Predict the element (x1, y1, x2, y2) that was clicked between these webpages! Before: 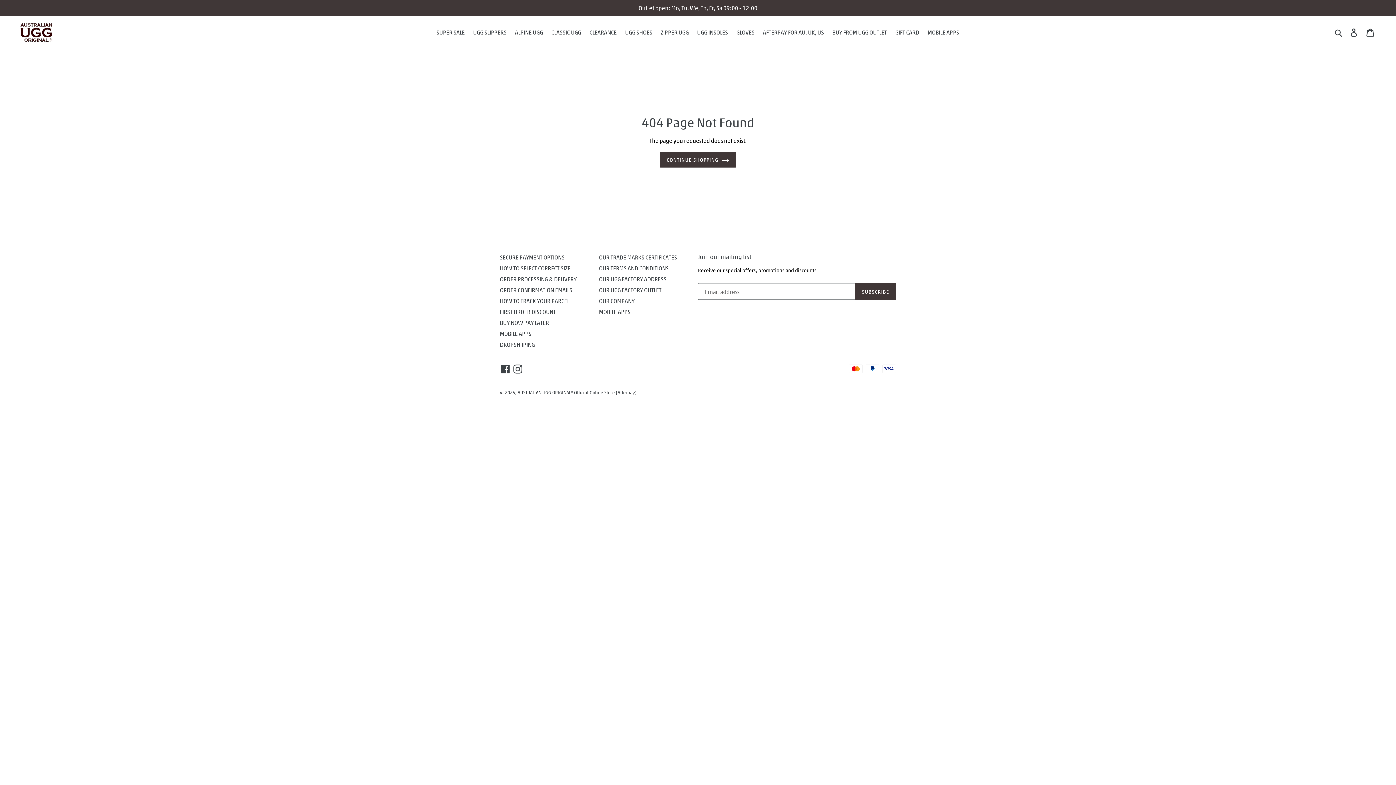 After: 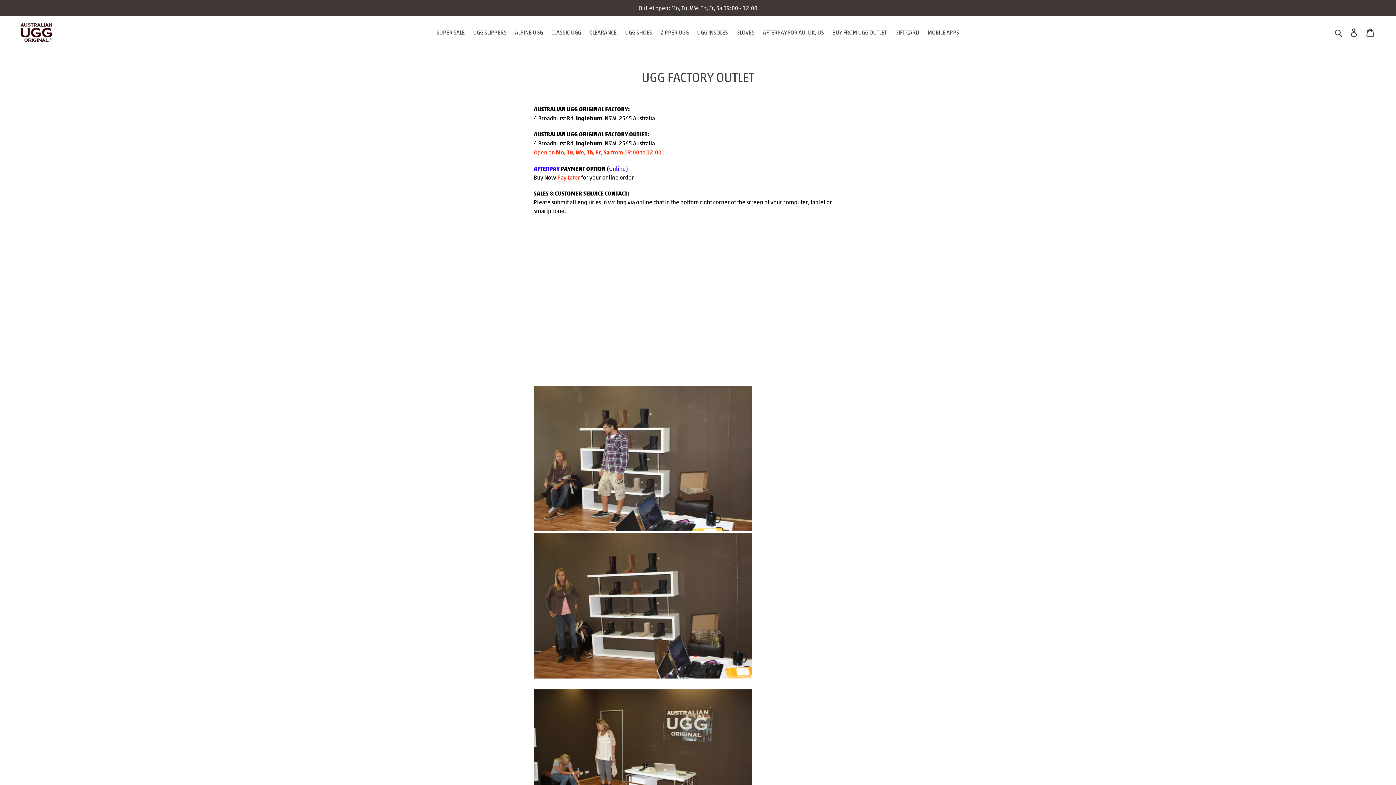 Action: label: BUY FROM UGG OUTLET bbox: (828, 26, 890, 37)